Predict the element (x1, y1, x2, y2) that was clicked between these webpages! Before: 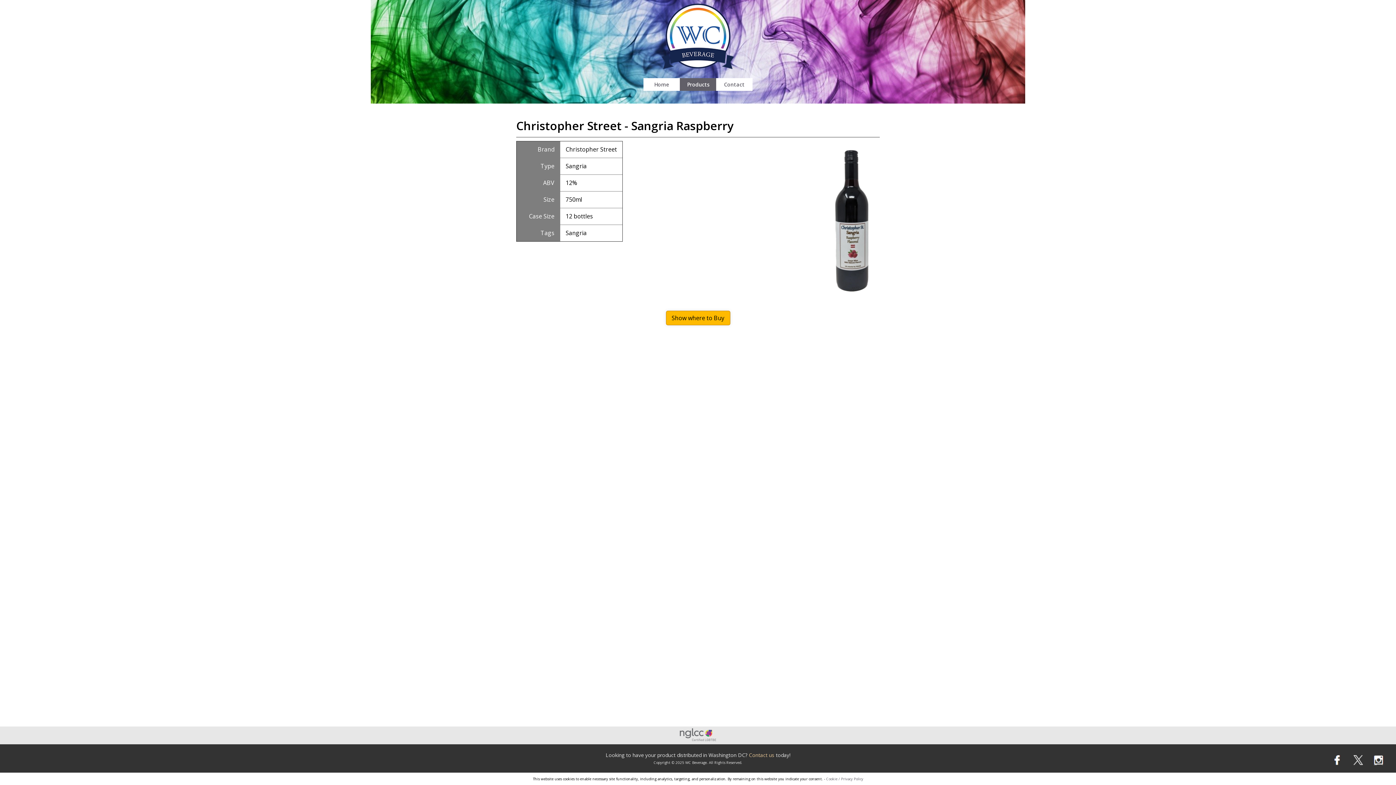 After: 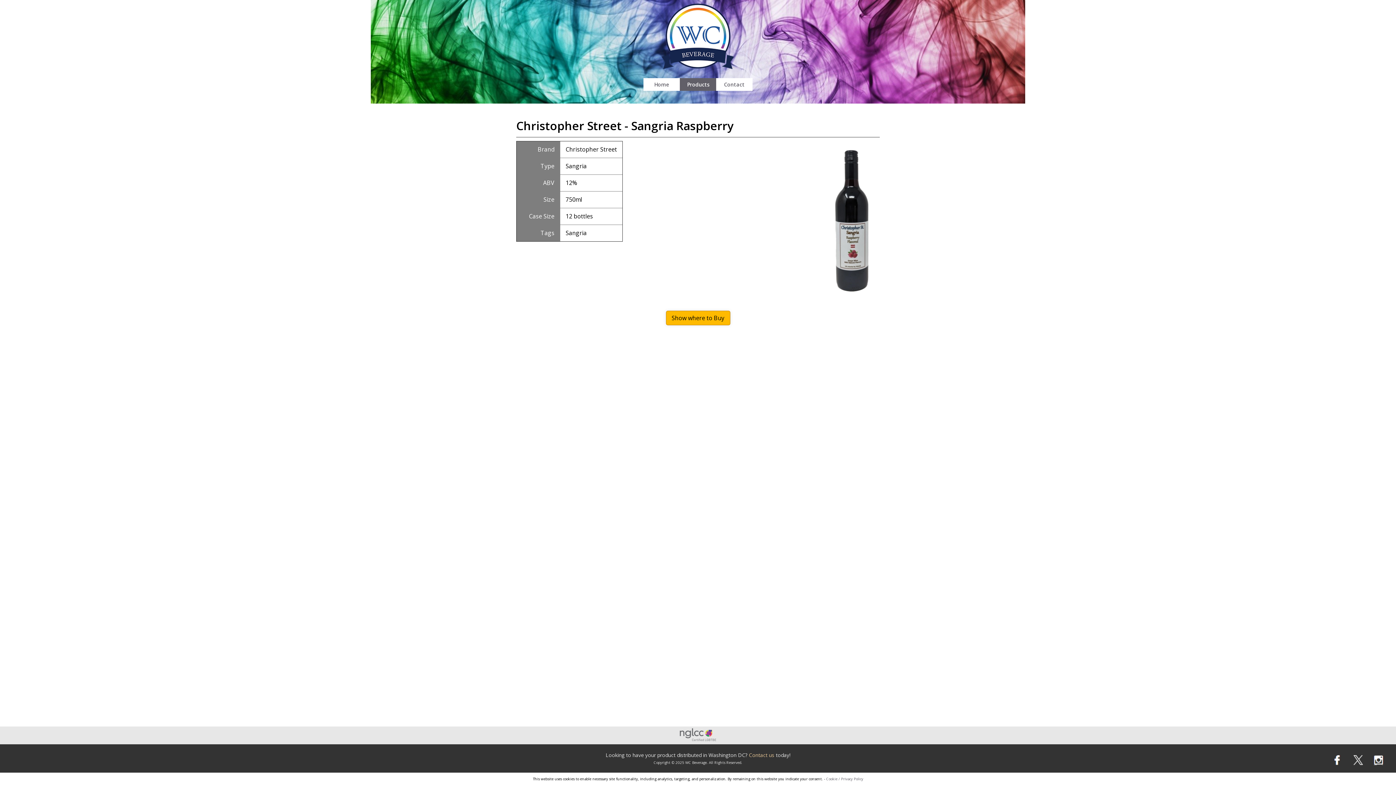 Action: bbox: (672, 736, 723, 742)